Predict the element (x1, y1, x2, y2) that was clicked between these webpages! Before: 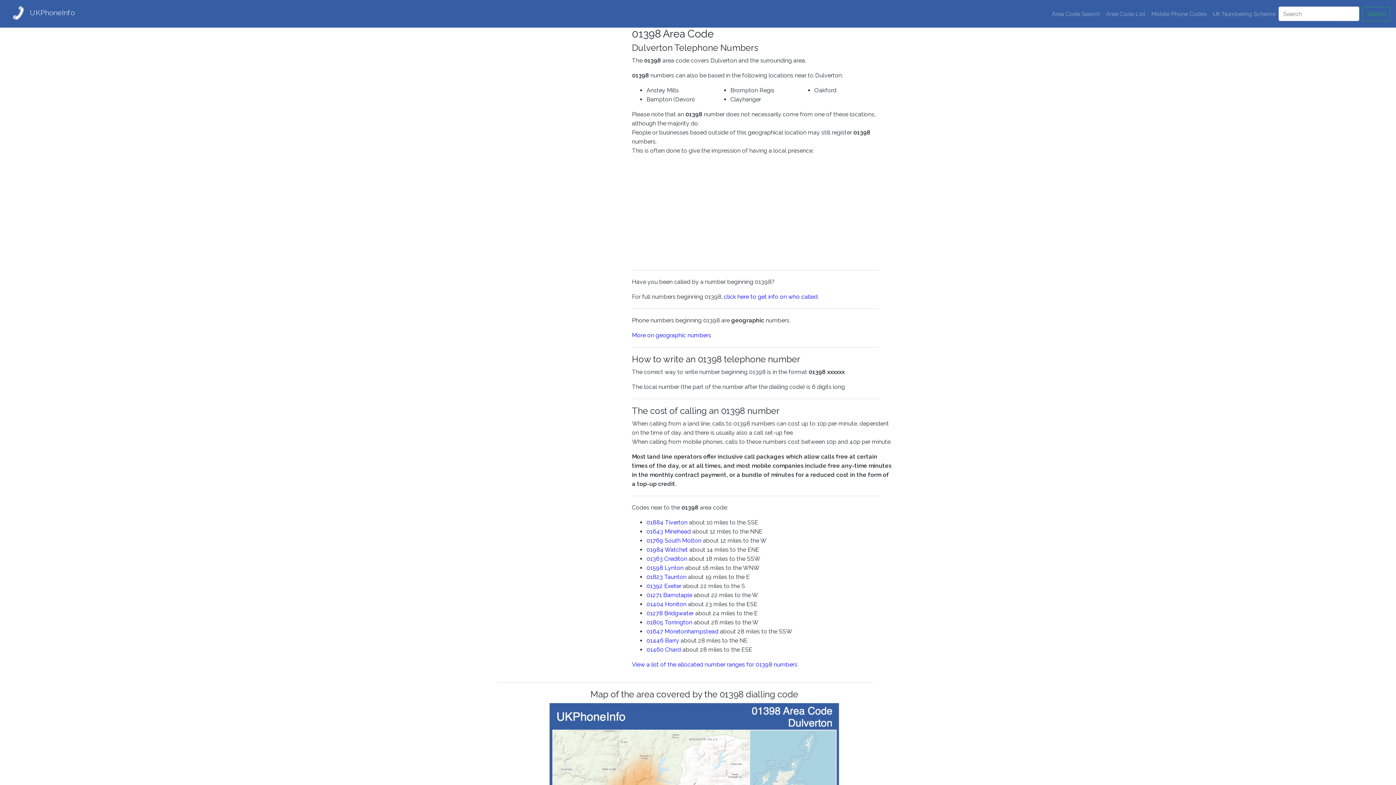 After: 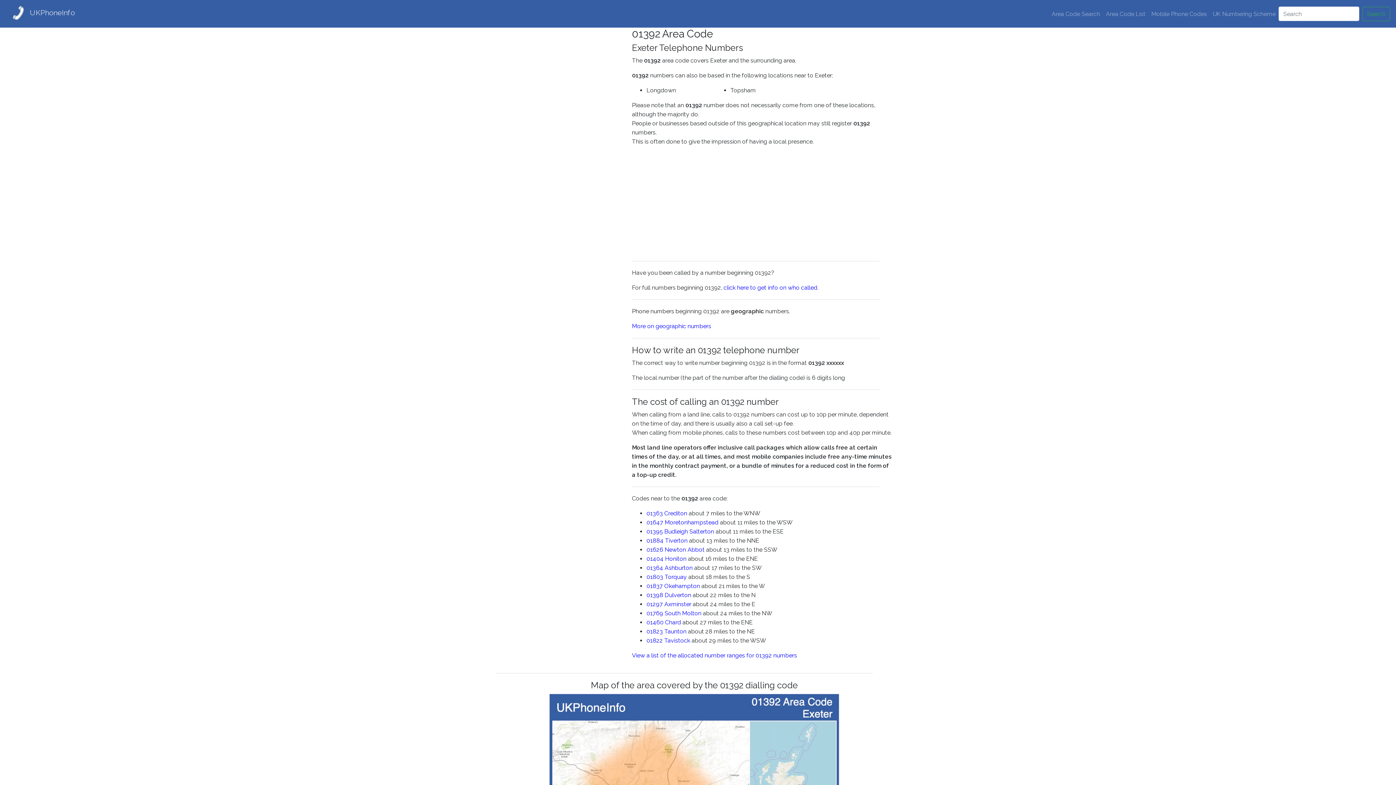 Action: label: 01392 bbox: (646, 582, 663, 589)